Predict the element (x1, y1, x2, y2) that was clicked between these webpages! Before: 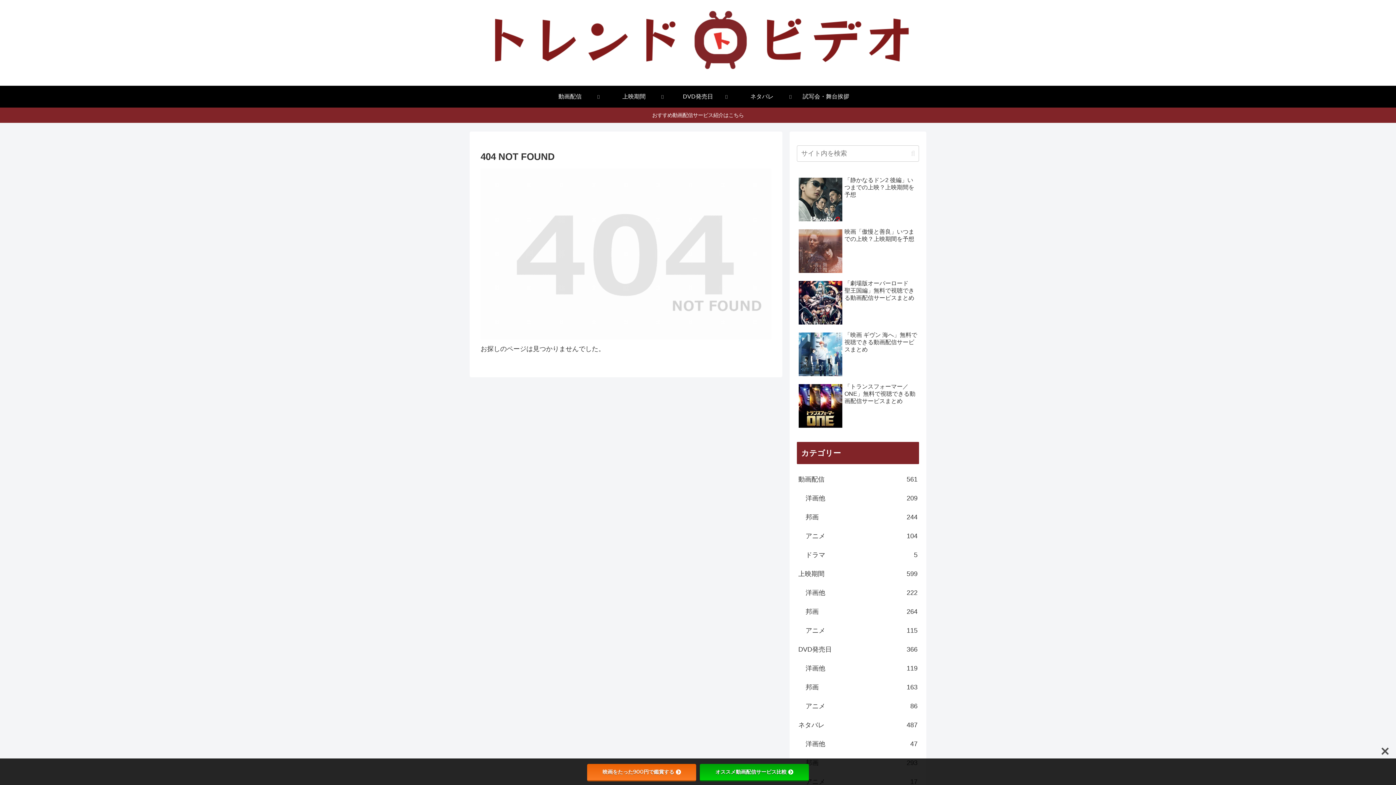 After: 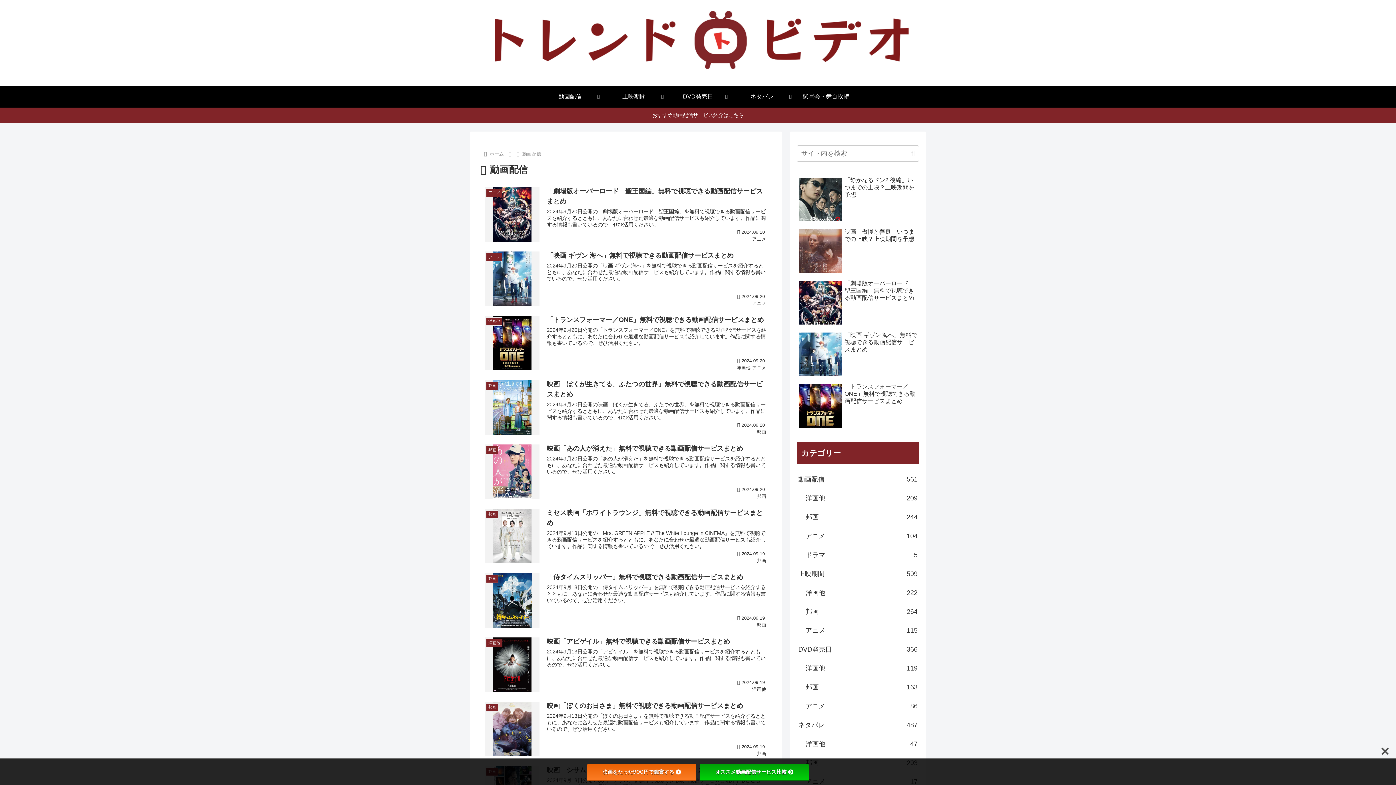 Action: label: 動画配信 bbox: (538, 85, 602, 107)